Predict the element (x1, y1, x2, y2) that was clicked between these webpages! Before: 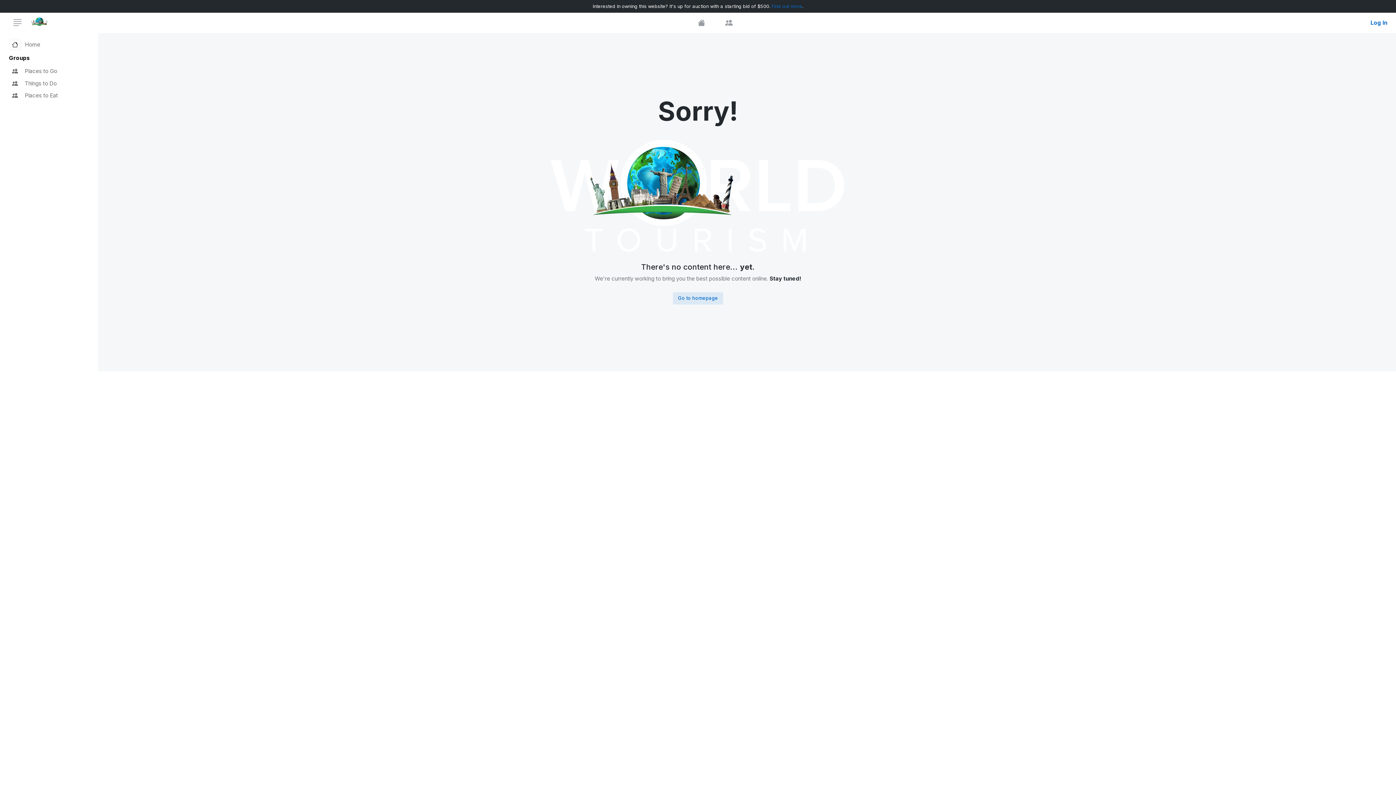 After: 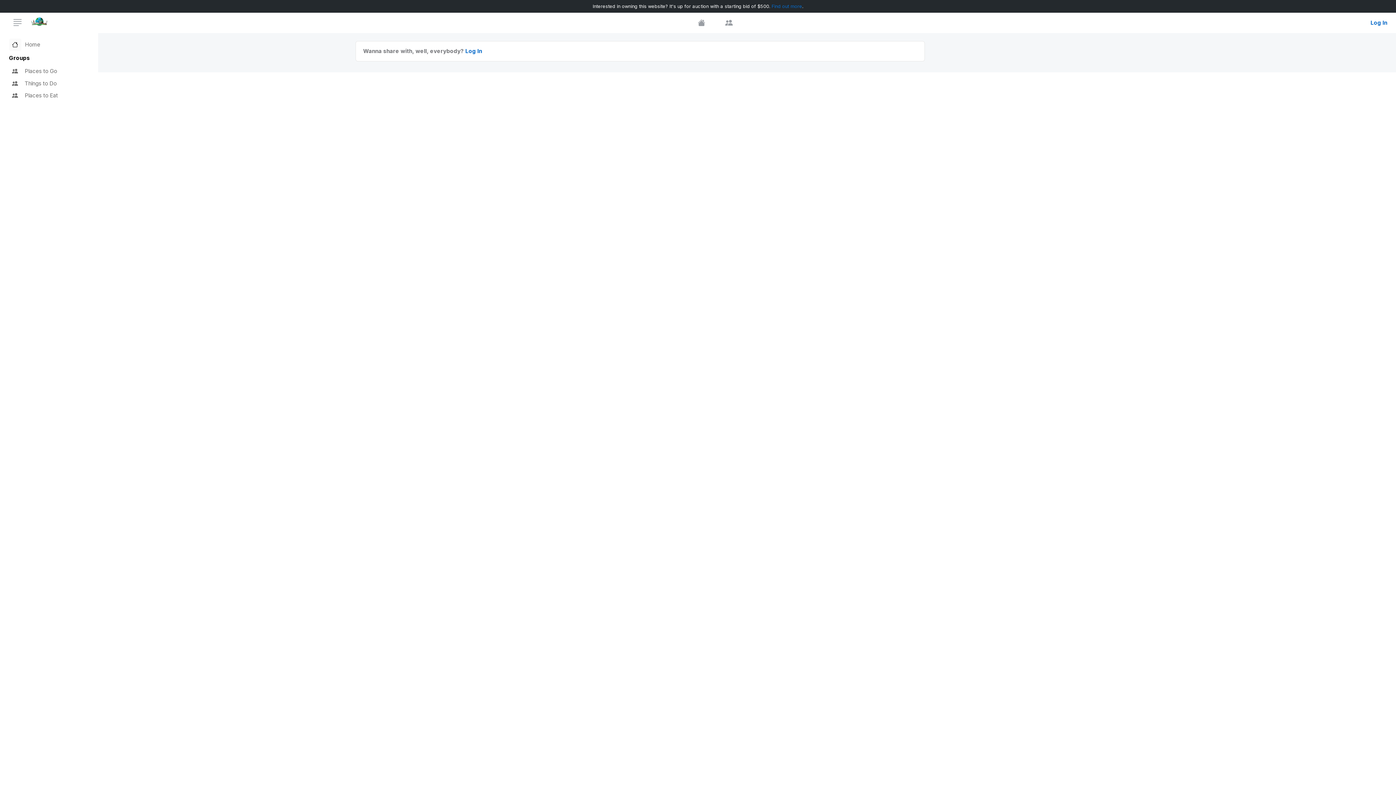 Action: bbox: (9, 89, 89, 101) label: Places to Eat